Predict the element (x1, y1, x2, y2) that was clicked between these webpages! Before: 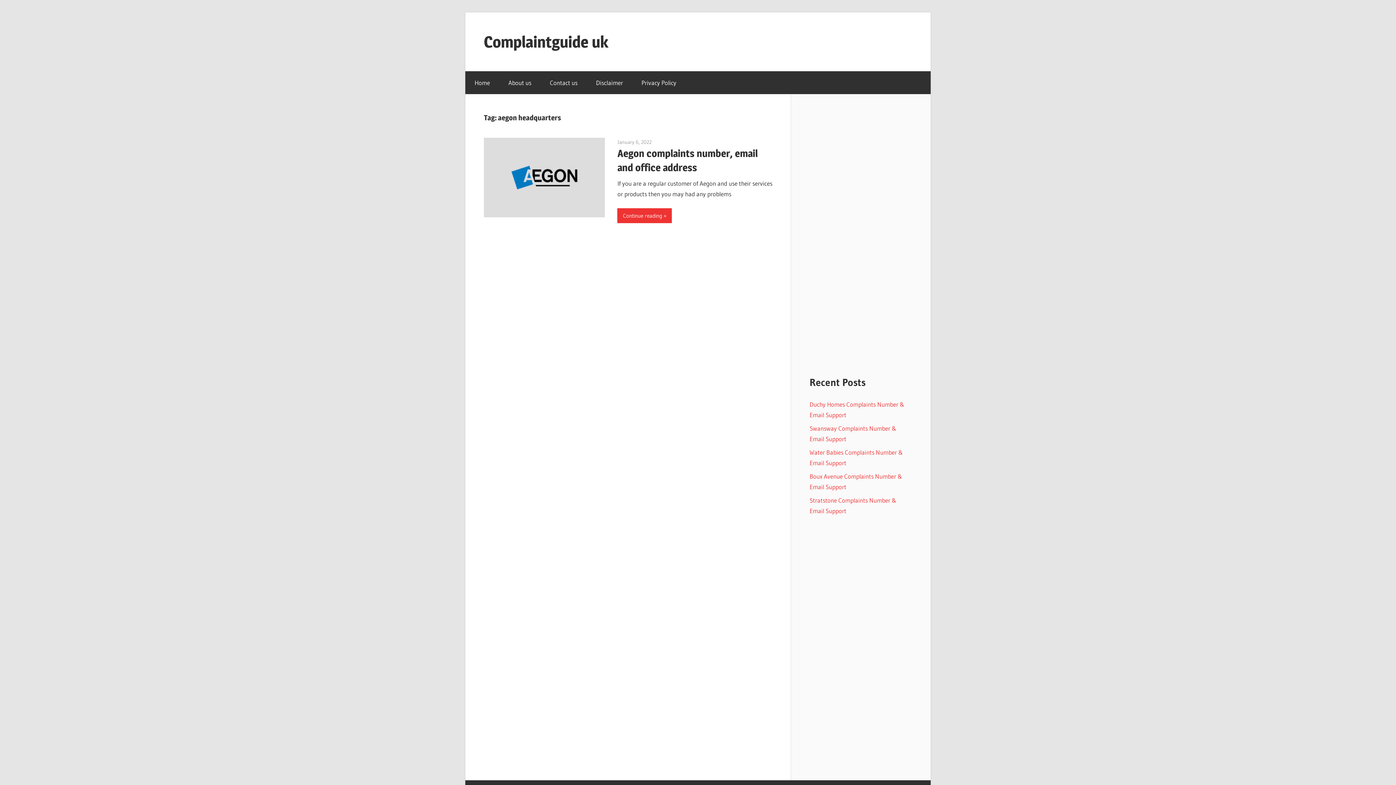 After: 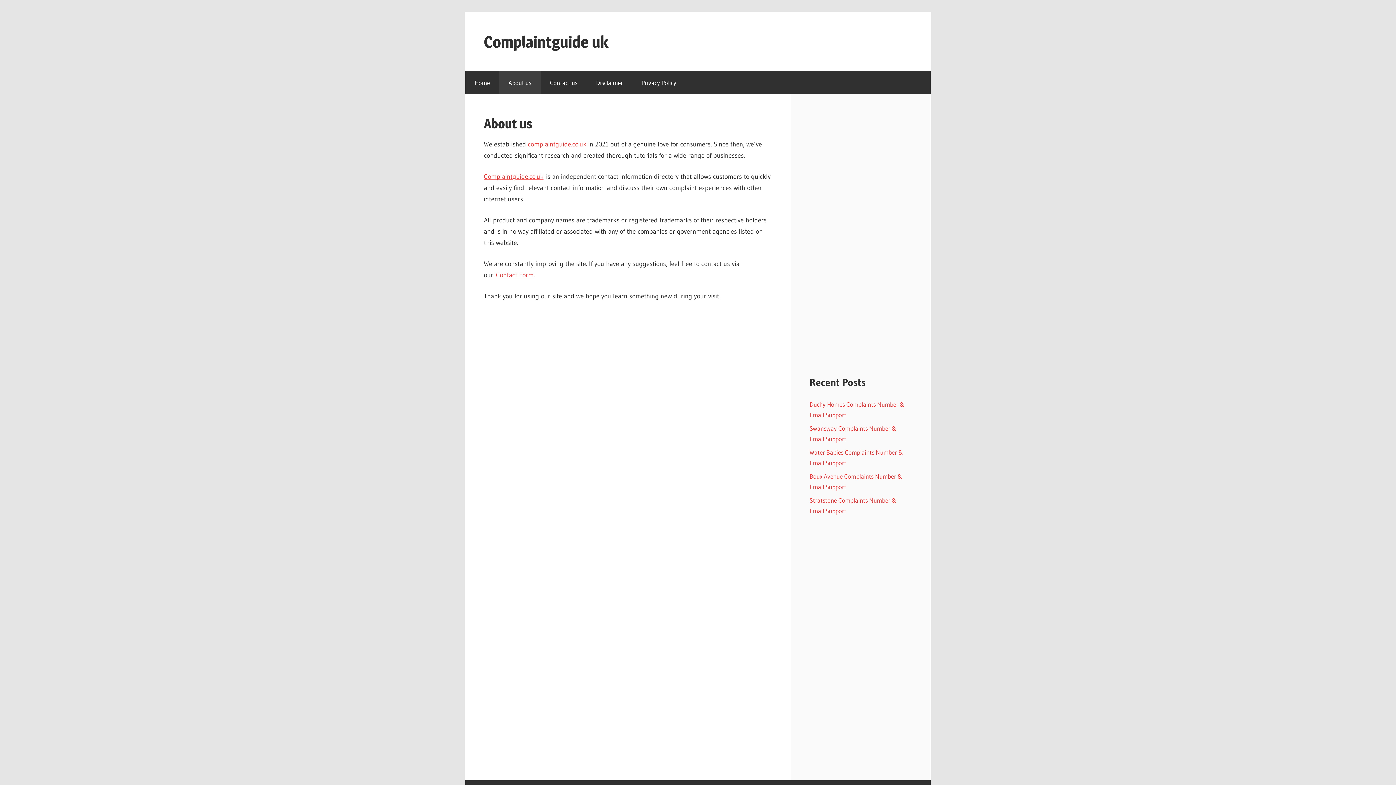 Action: bbox: (499, 71, 540, 94) label: About us